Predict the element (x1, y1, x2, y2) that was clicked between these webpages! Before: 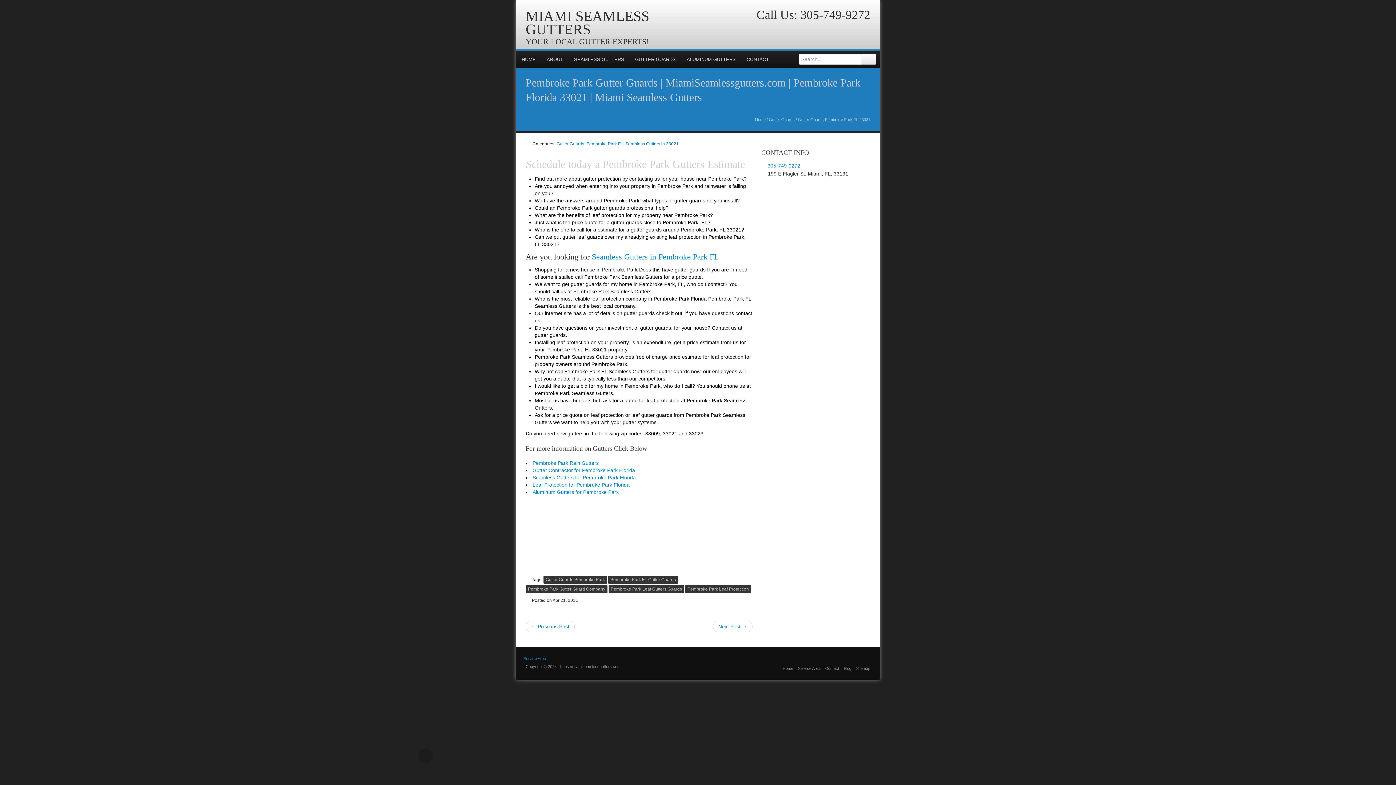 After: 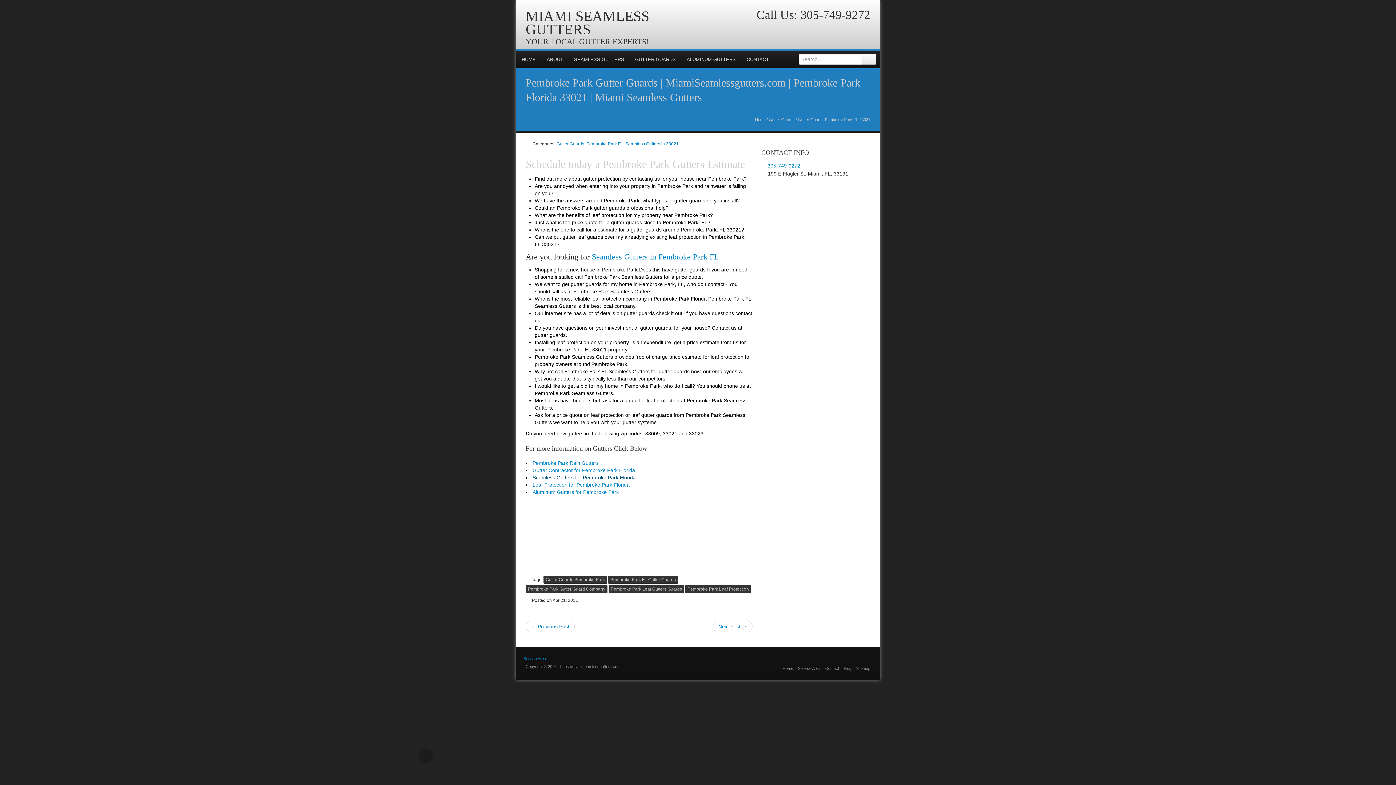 Action: label: Seamless Gutters for Pembroke Park Florida bbox: (532, 474, 636, 480)